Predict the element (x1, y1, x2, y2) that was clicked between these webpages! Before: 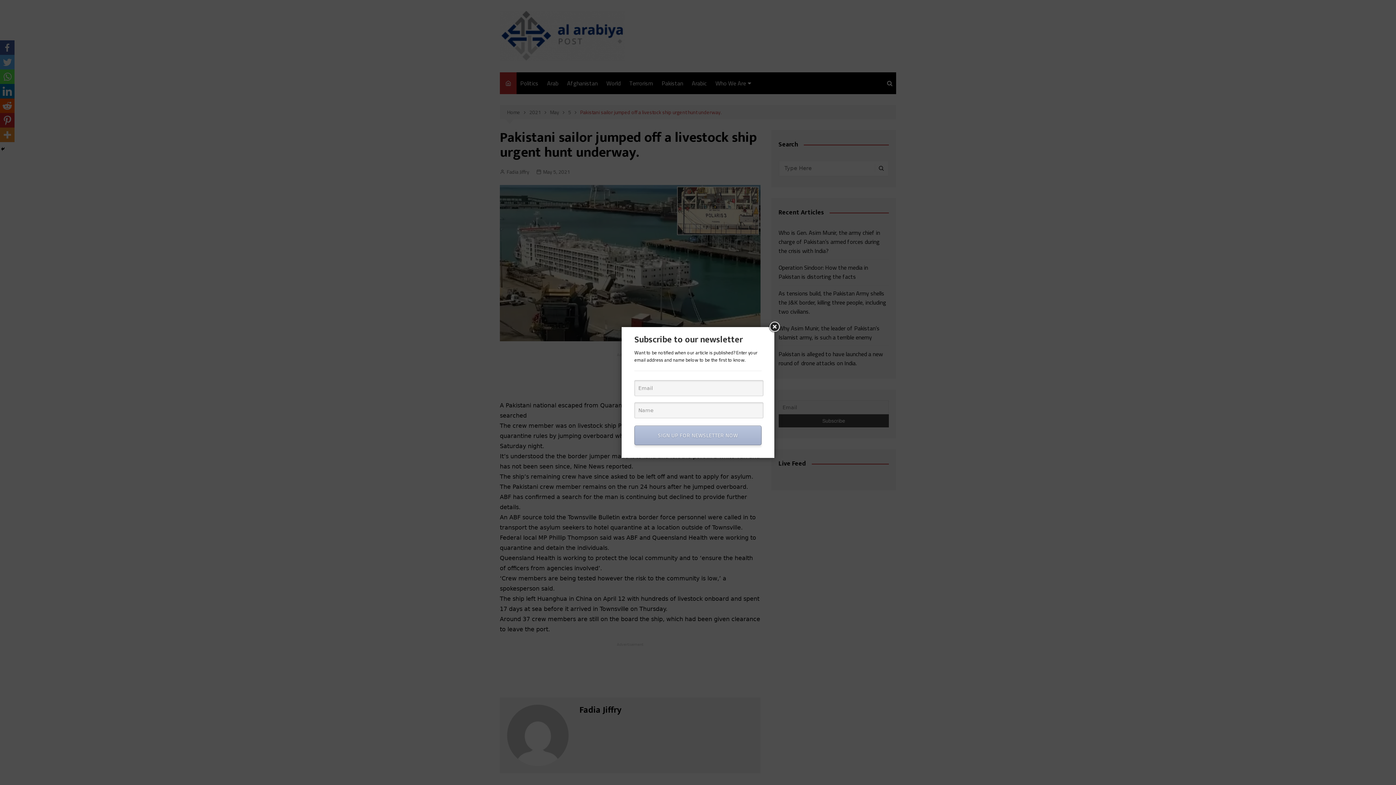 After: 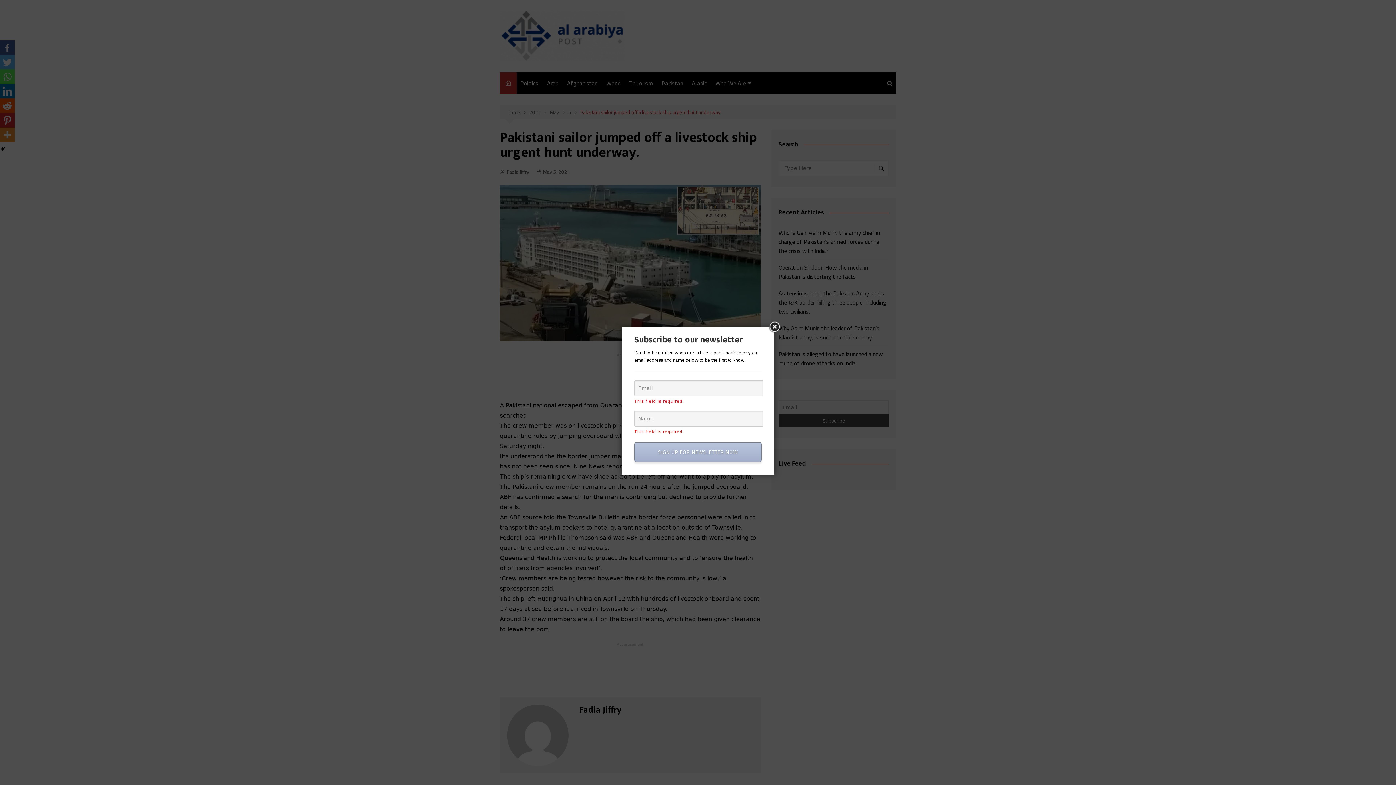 Action: bbox: (634, 425, 761, 445) label: SIGN UP FOR NEWSLETTER NOW